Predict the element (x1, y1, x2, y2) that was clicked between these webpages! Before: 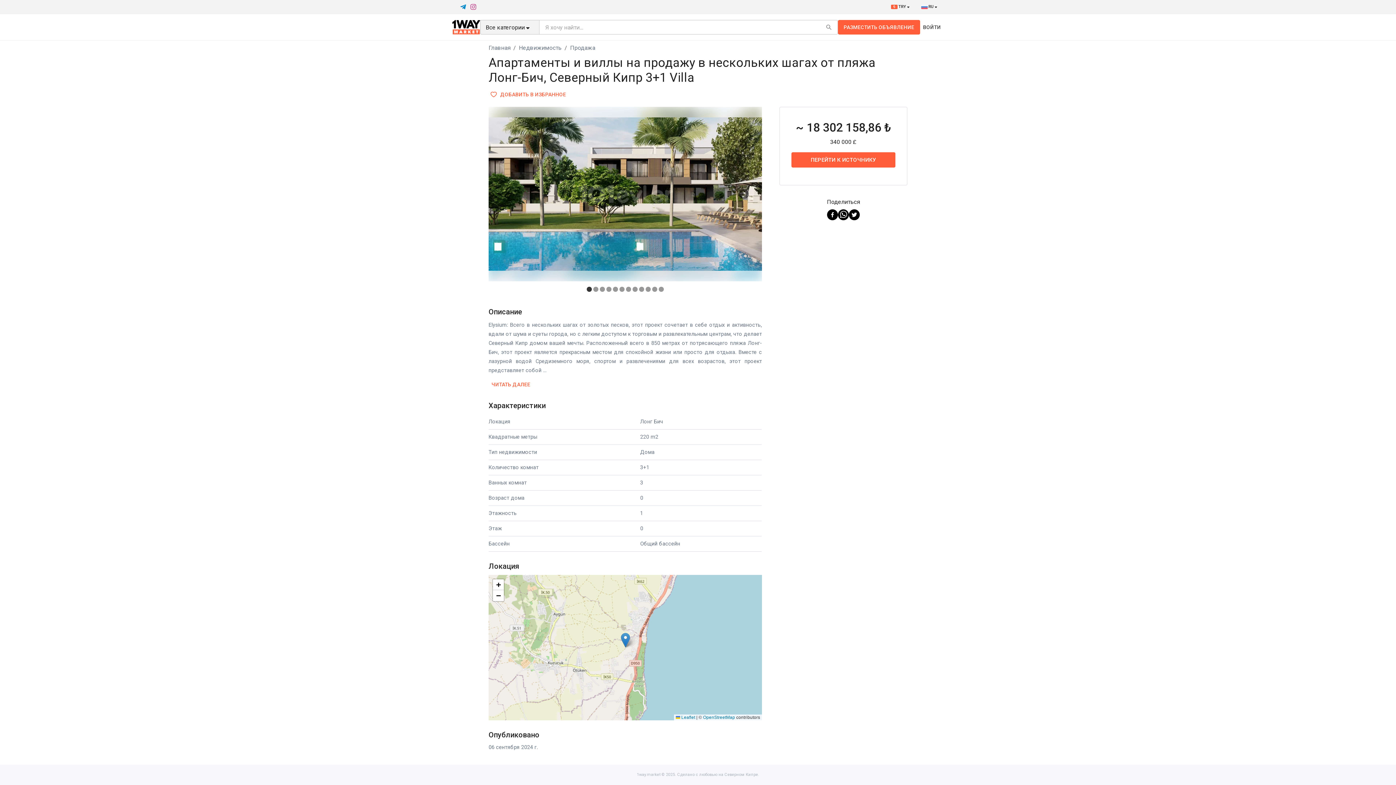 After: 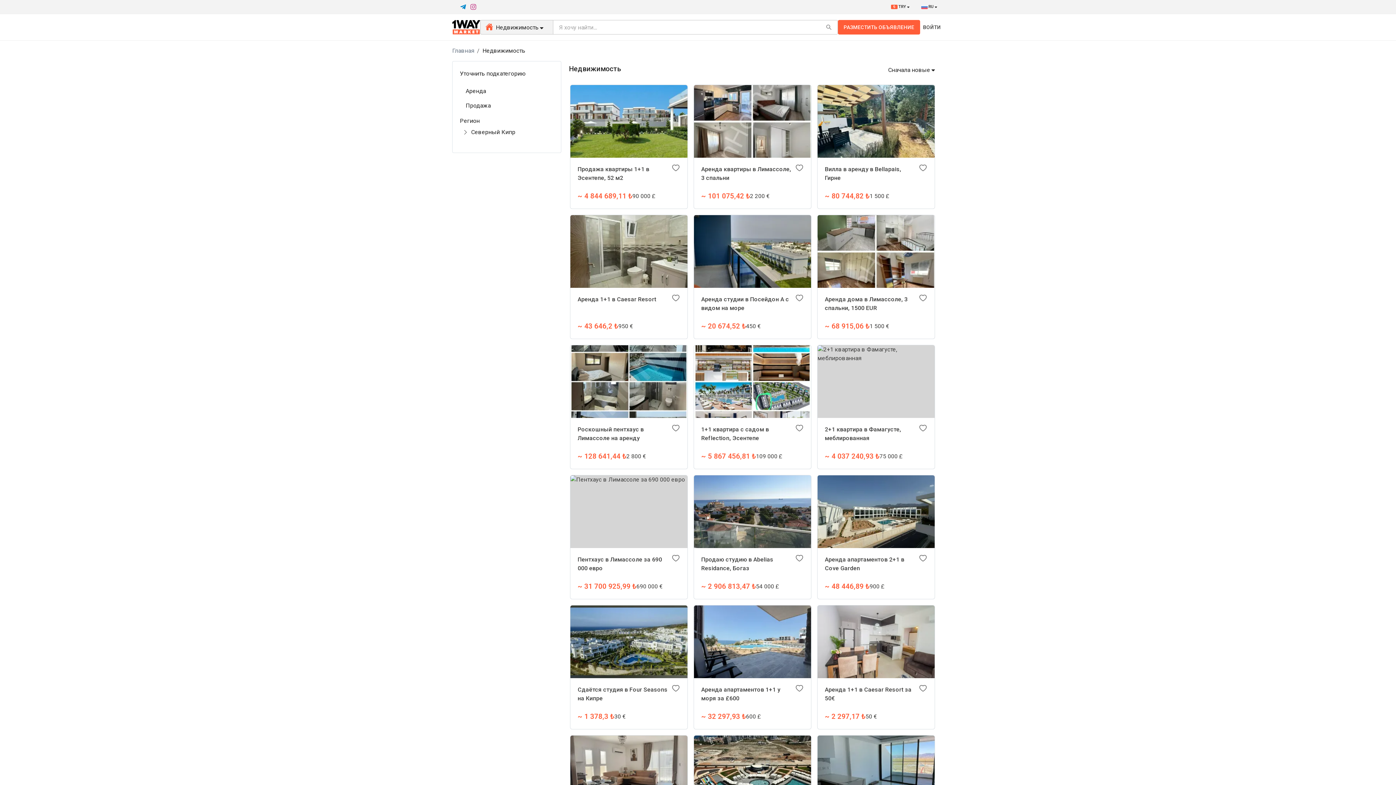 Action: label: Недвижимость bbox: (518, 44, 561, 51)